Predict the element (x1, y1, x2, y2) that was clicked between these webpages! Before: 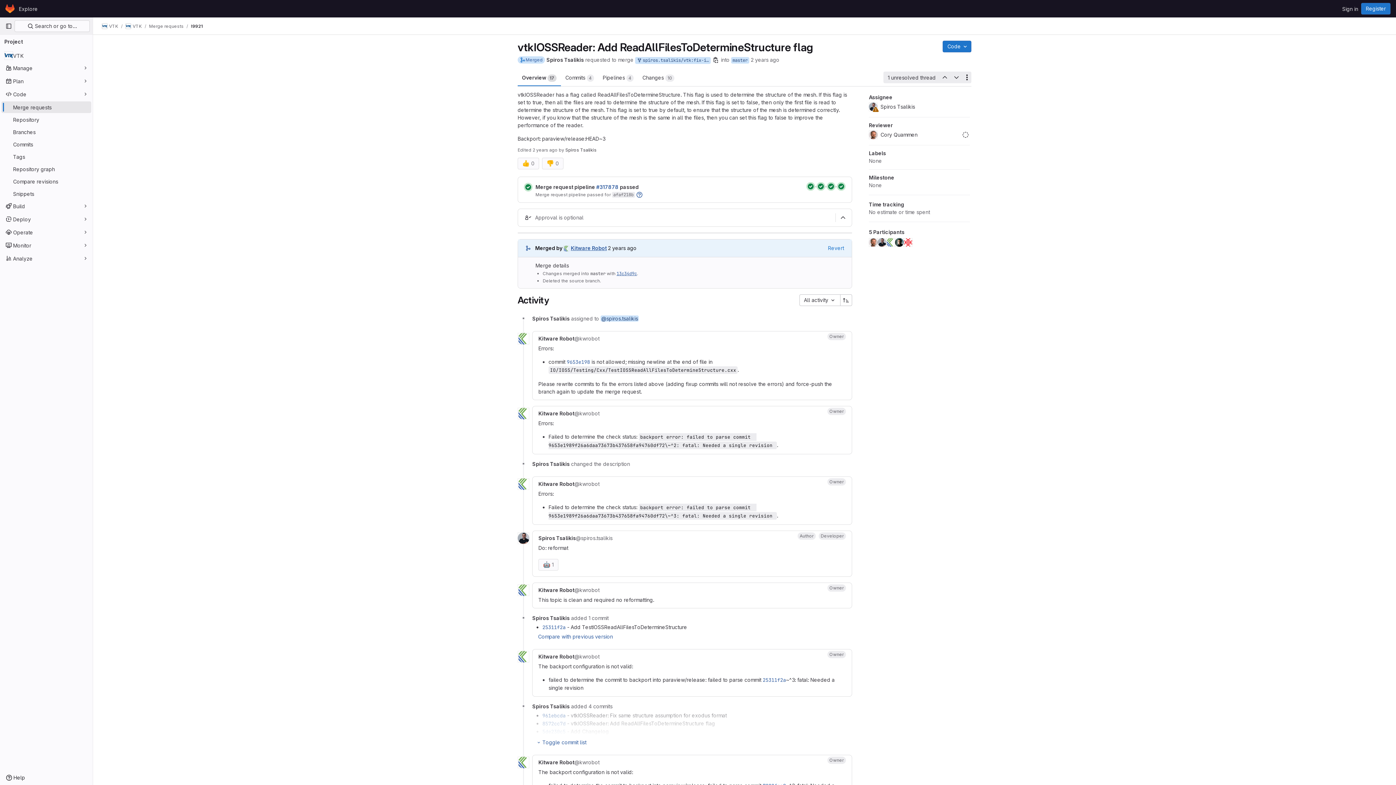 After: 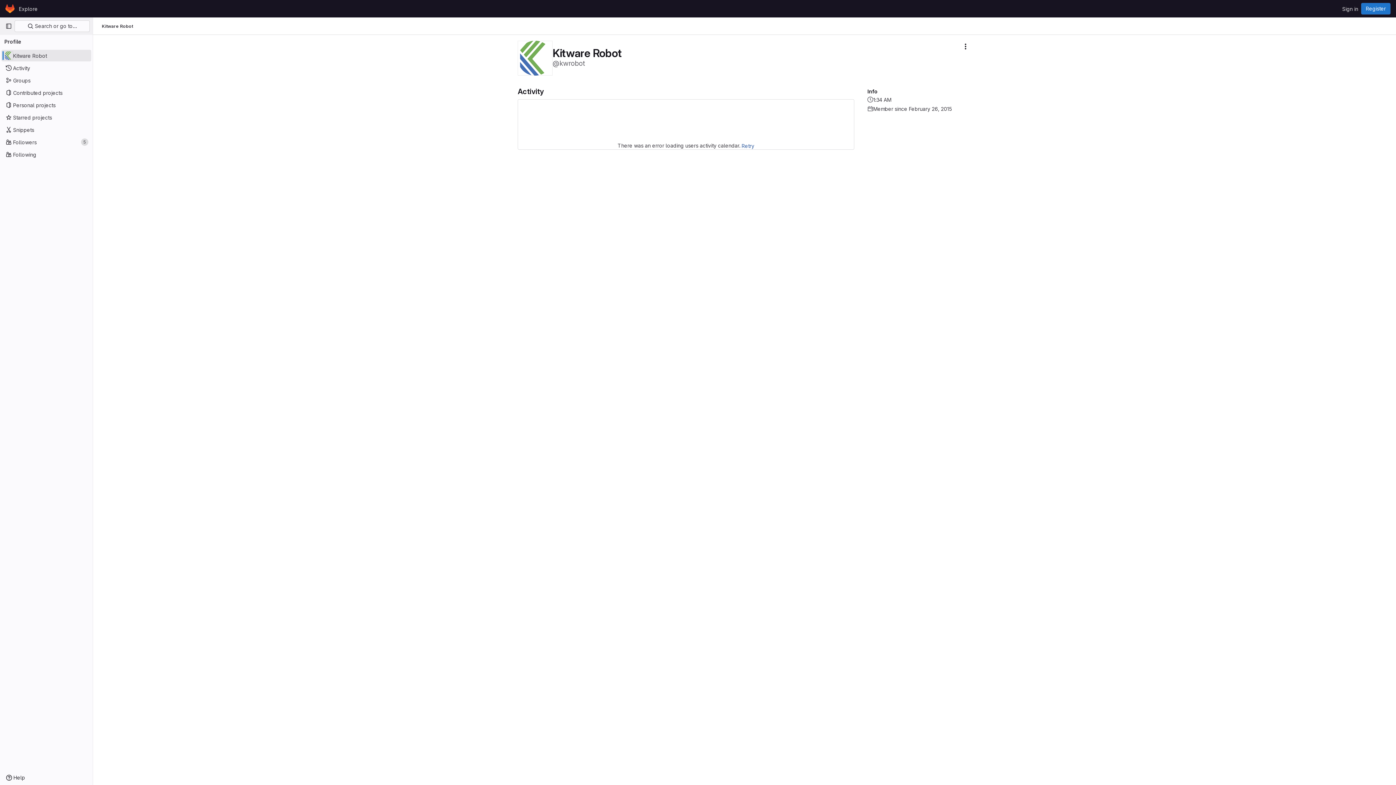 Action: bbox: (538, 586, 574, 594) label: Kitware Robot